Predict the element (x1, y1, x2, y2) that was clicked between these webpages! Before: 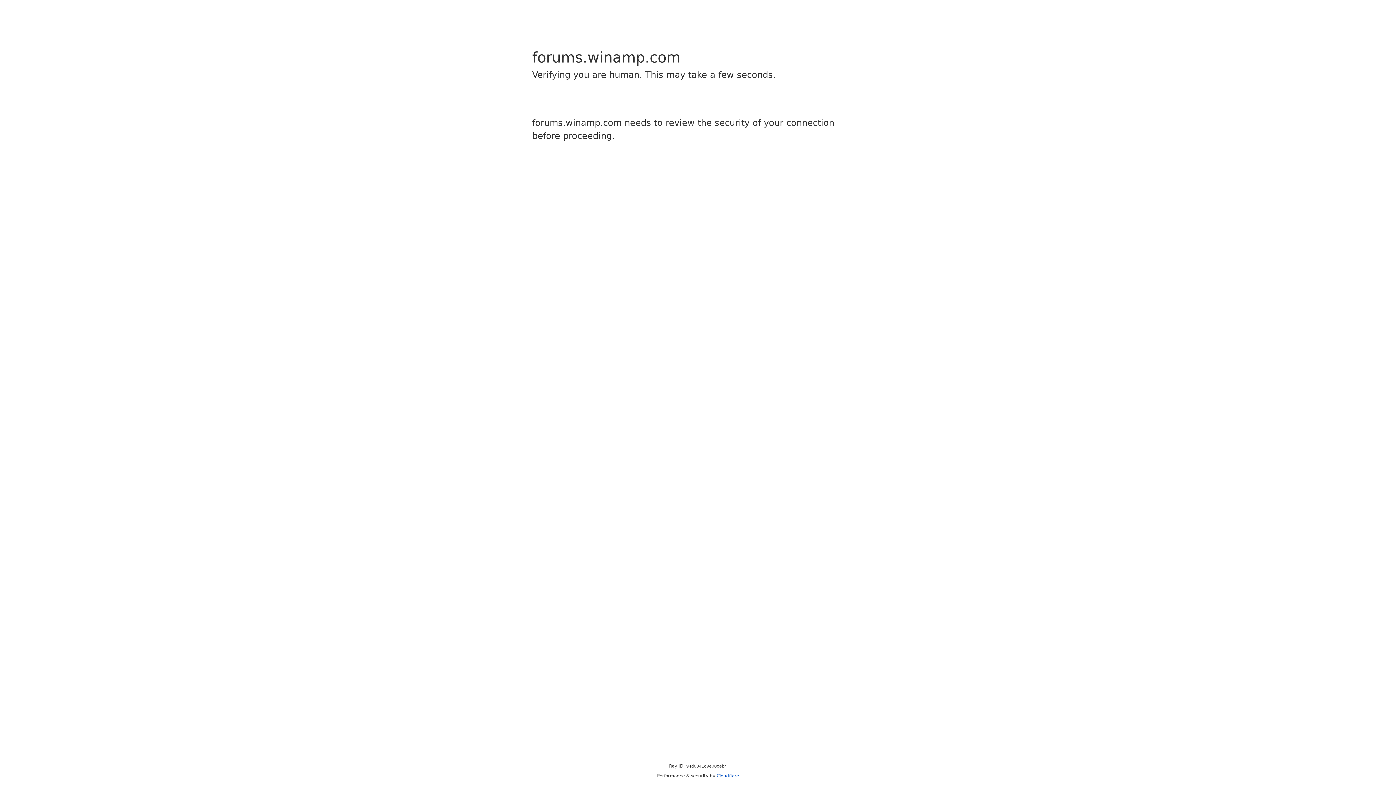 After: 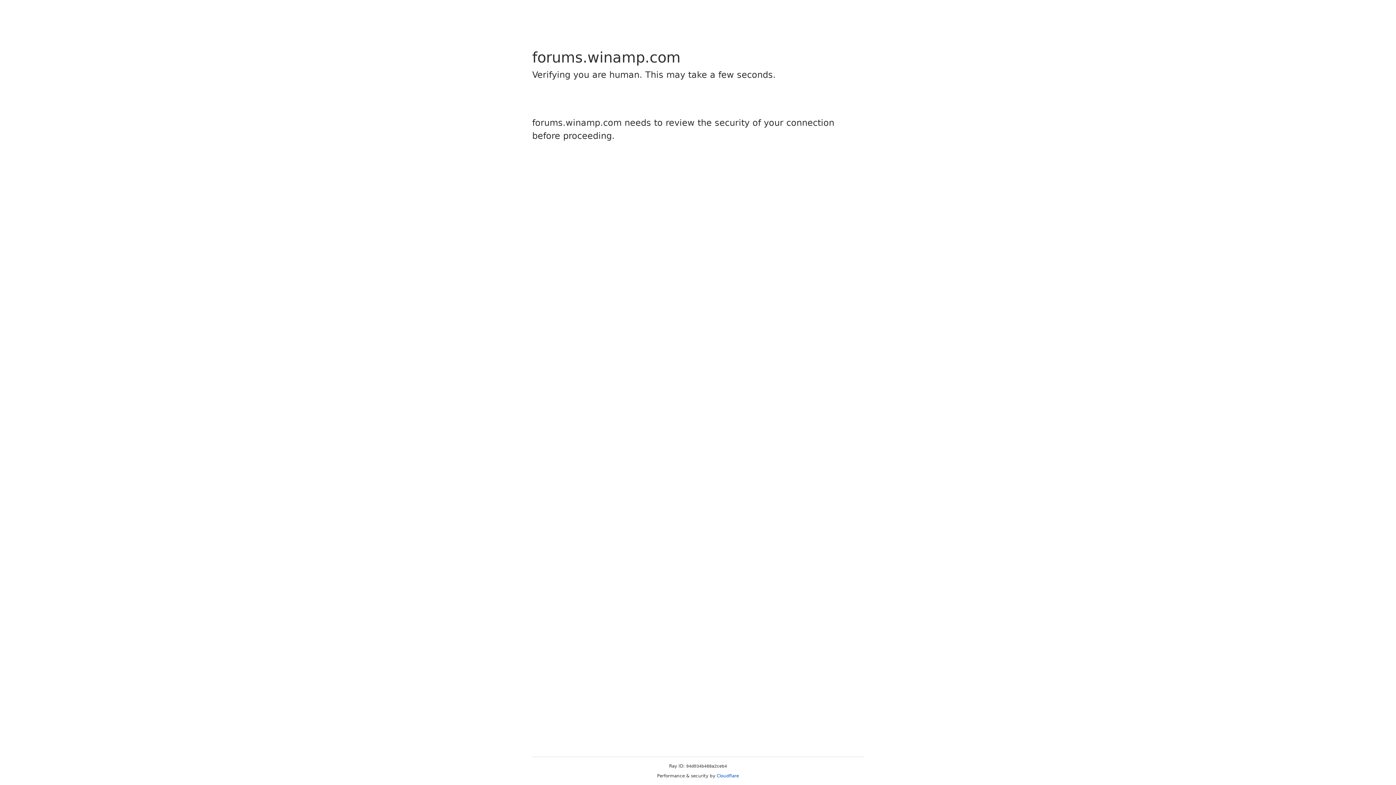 Action: bbox: (716, 773, 739, 778) label: Cloudflare